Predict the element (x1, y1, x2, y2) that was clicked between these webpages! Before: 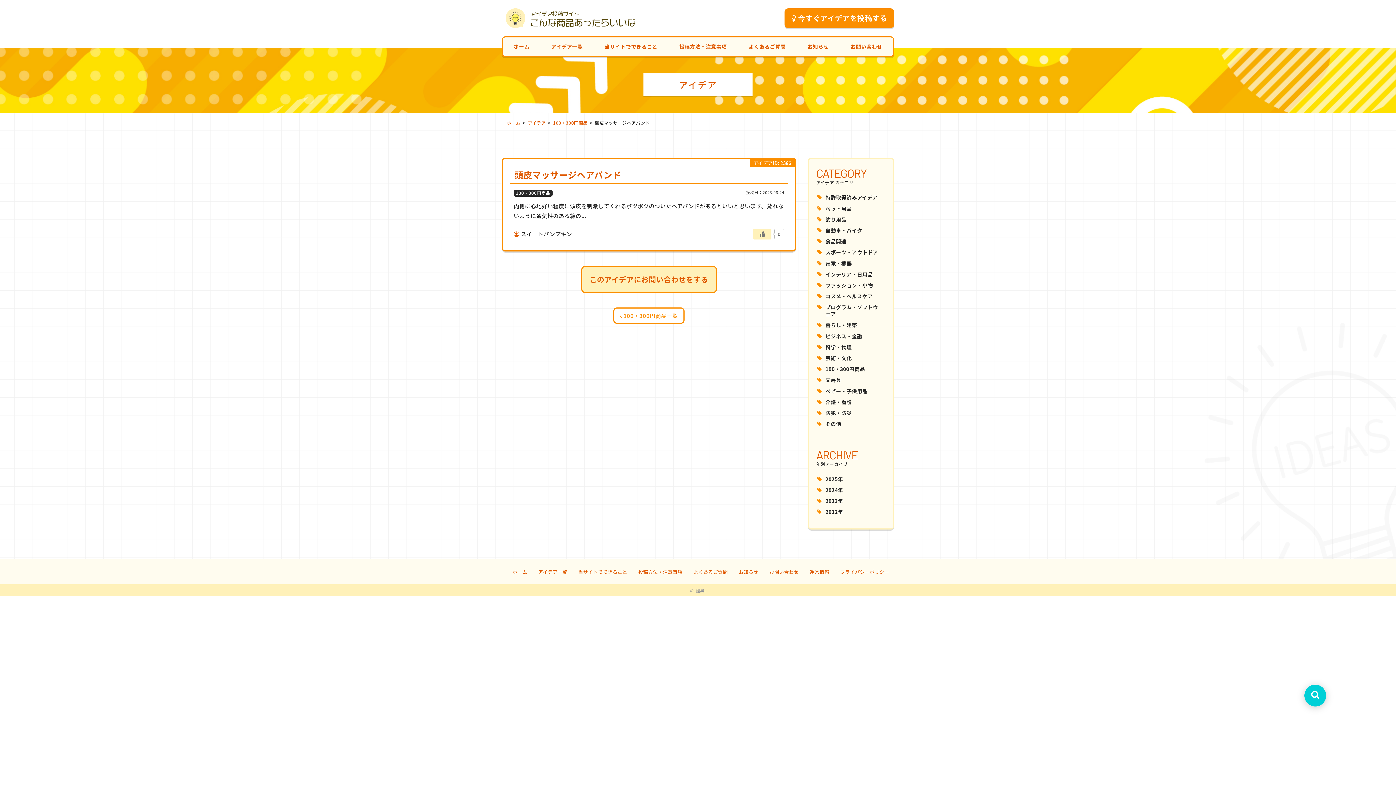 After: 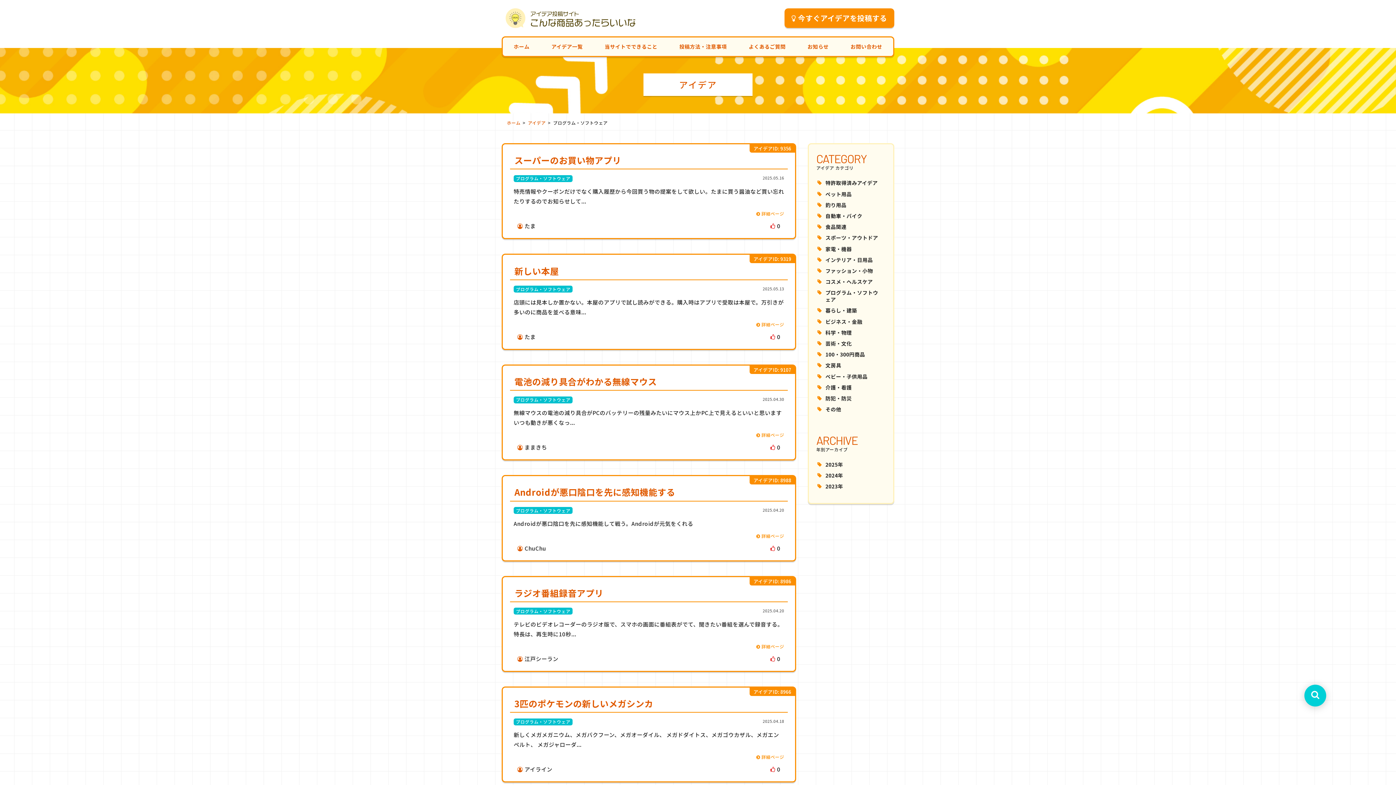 Action: label: プログラム・ソフトウェア bbox: (825, 303, 878, 317)